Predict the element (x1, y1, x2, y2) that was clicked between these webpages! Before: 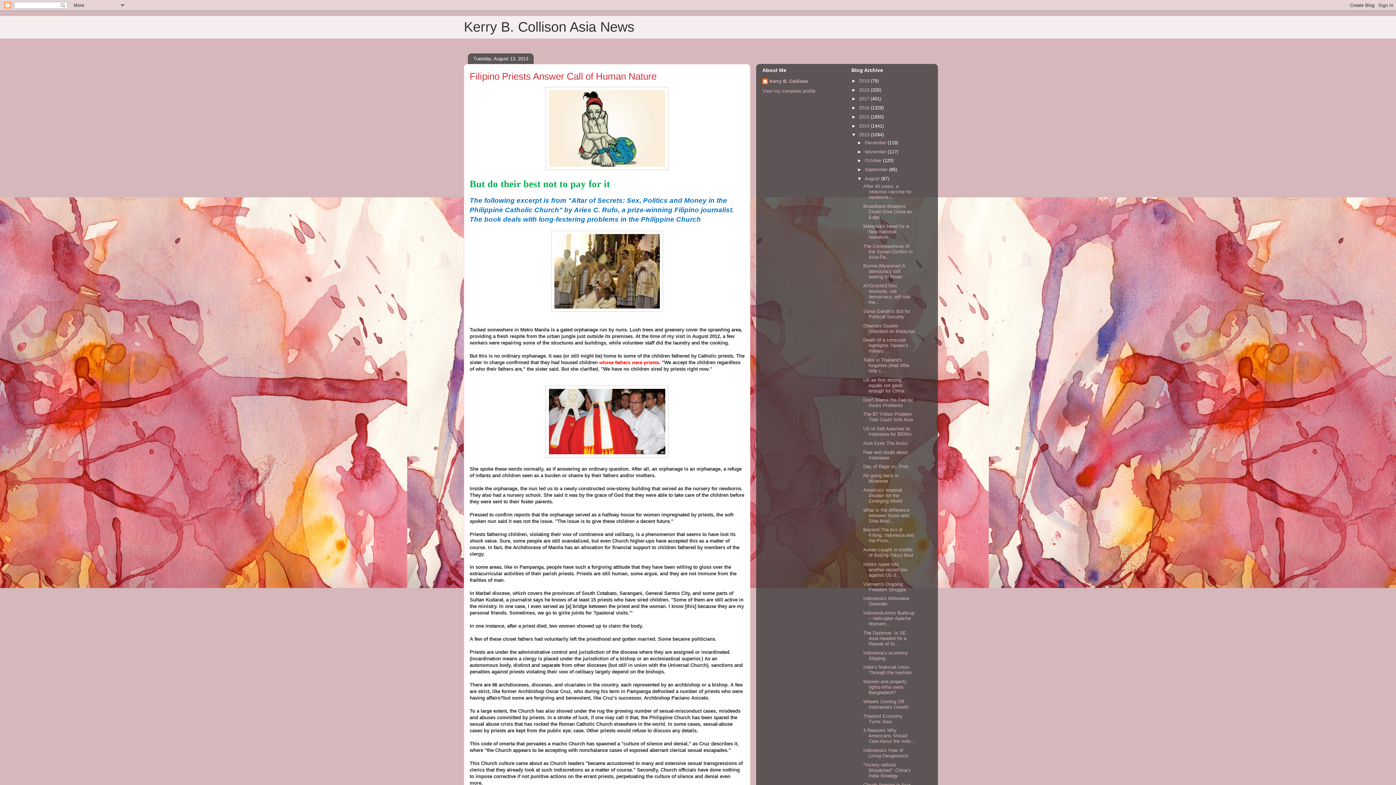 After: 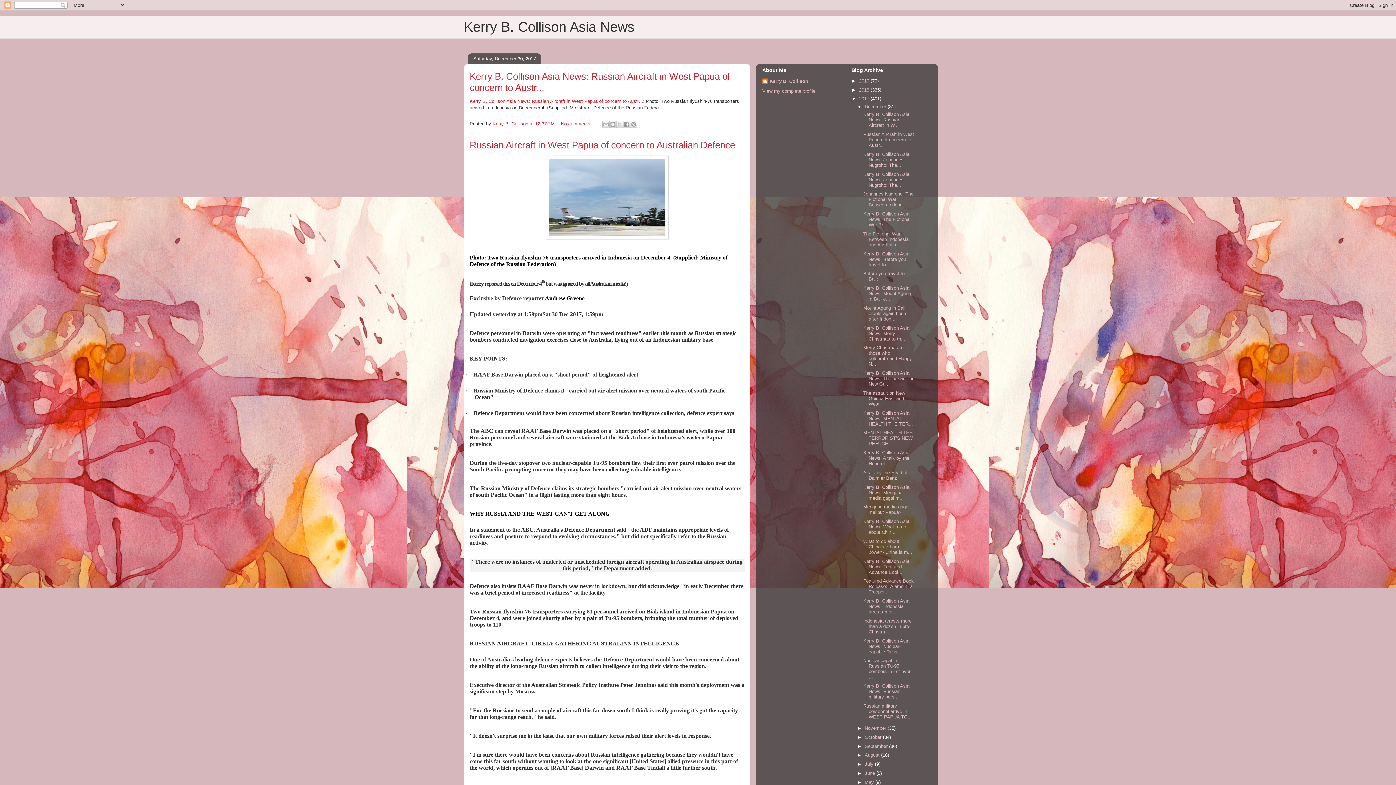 Action: label: 2017  bbox: (859, 96, 870, 101)